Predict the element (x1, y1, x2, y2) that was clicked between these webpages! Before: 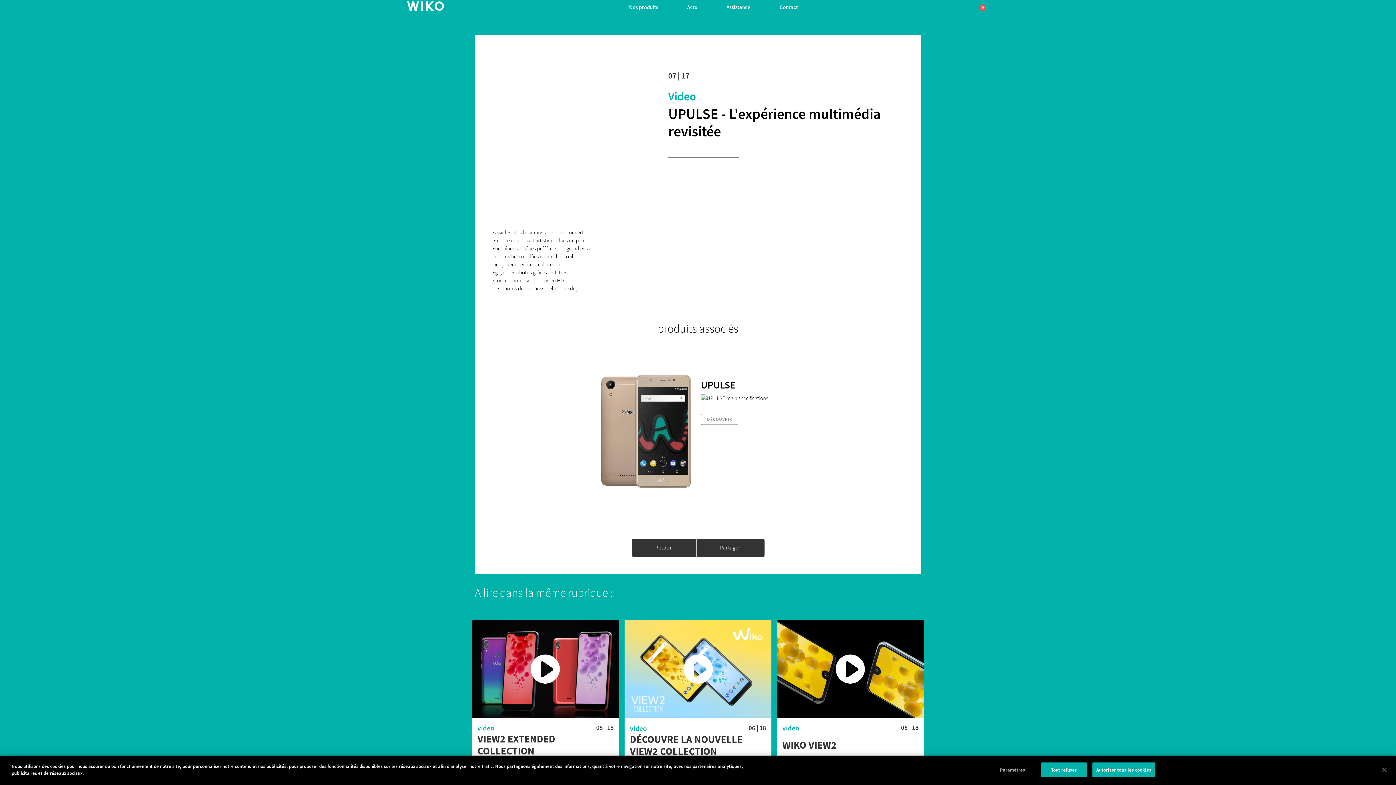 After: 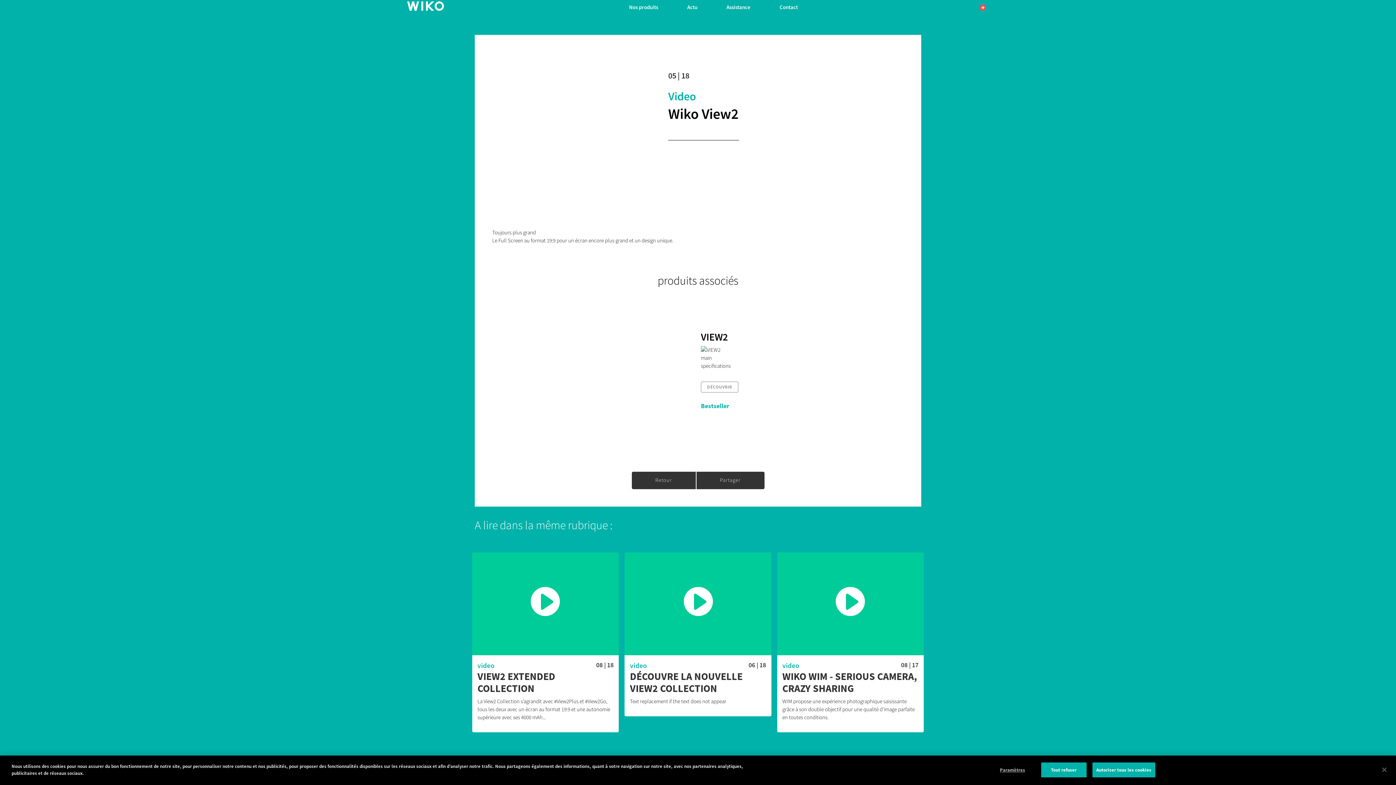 Action: bbox: (777, 620, 923, 718)